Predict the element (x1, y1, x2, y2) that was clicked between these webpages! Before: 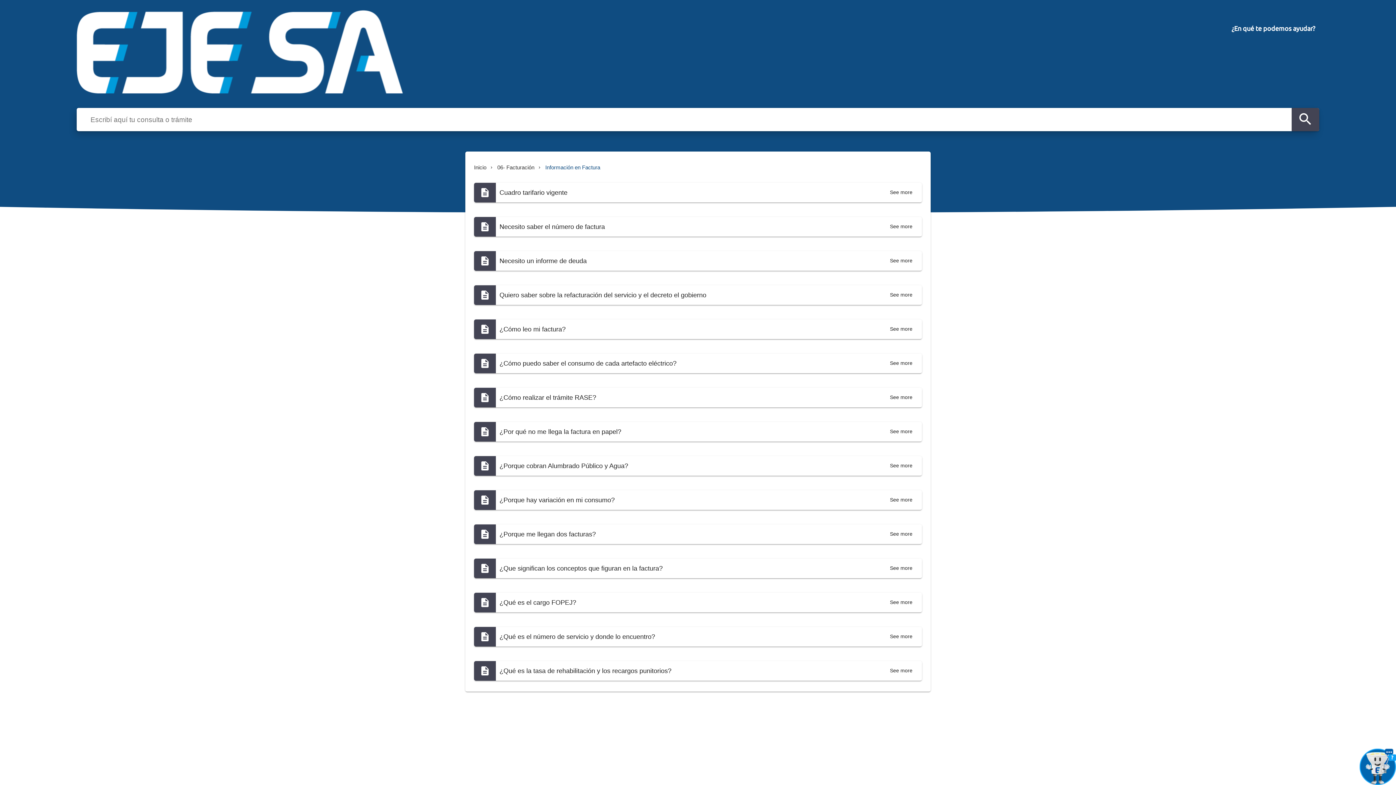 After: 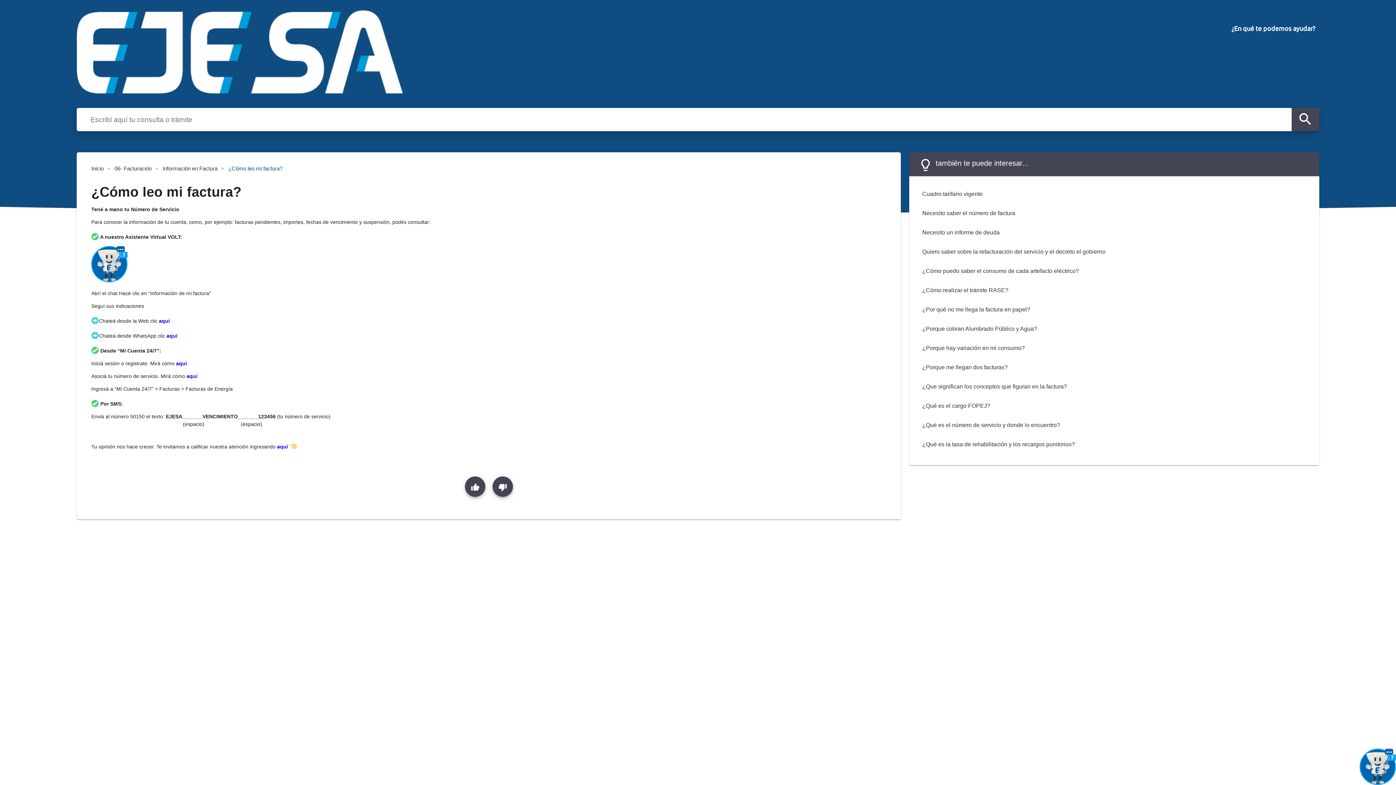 Action: bbox: (884, 322, 918, 335) label: See more